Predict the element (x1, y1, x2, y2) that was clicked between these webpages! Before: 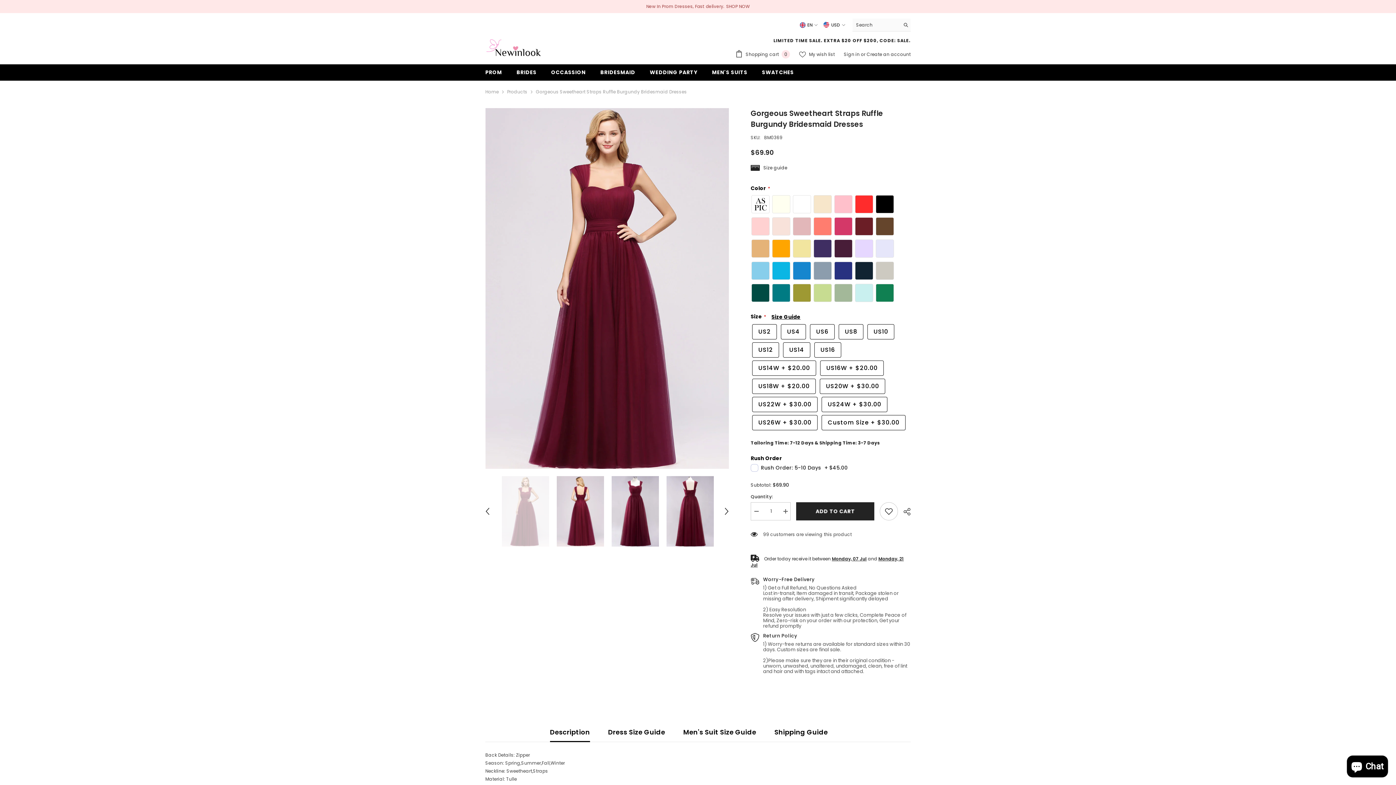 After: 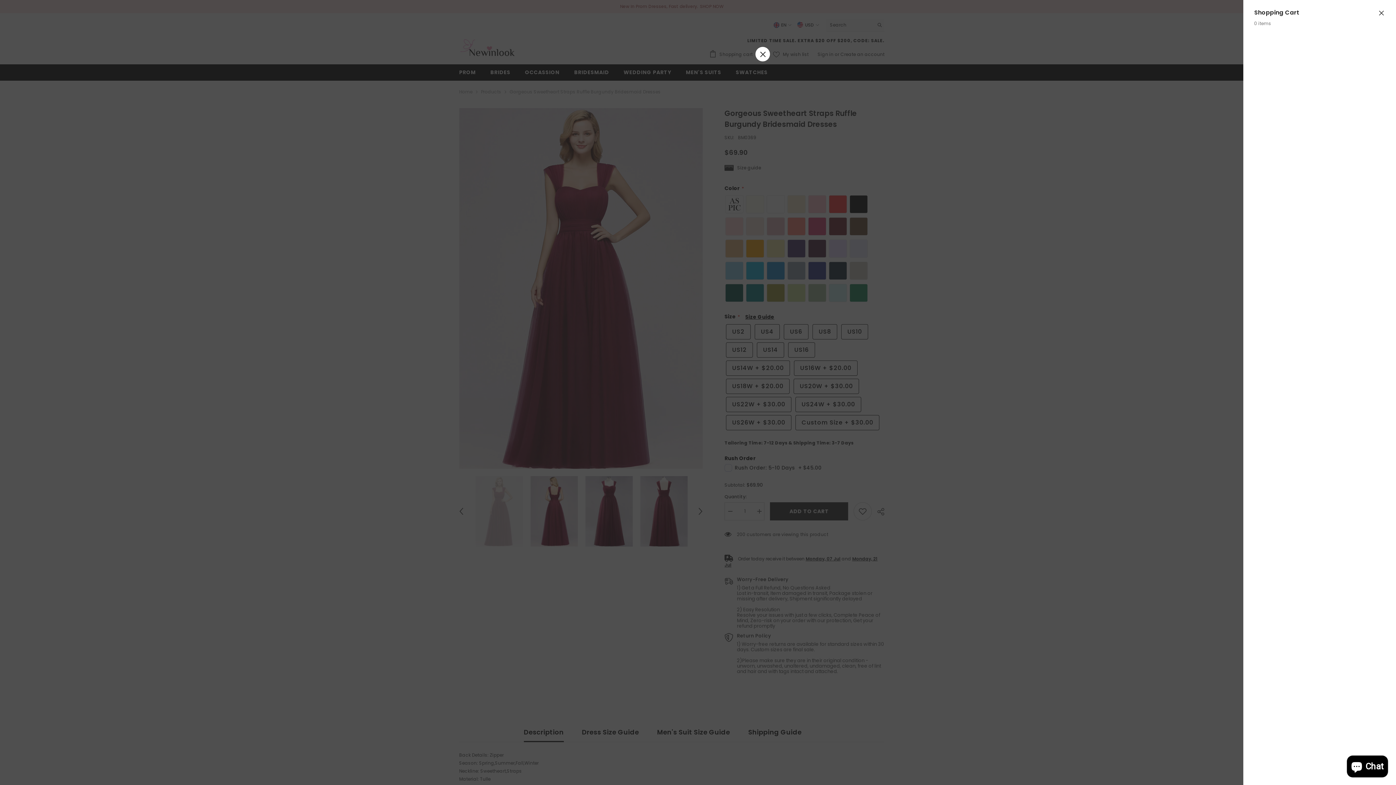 Action: label:  Shopping cart 0
0 items bbox: (735, 50, 790, 58)